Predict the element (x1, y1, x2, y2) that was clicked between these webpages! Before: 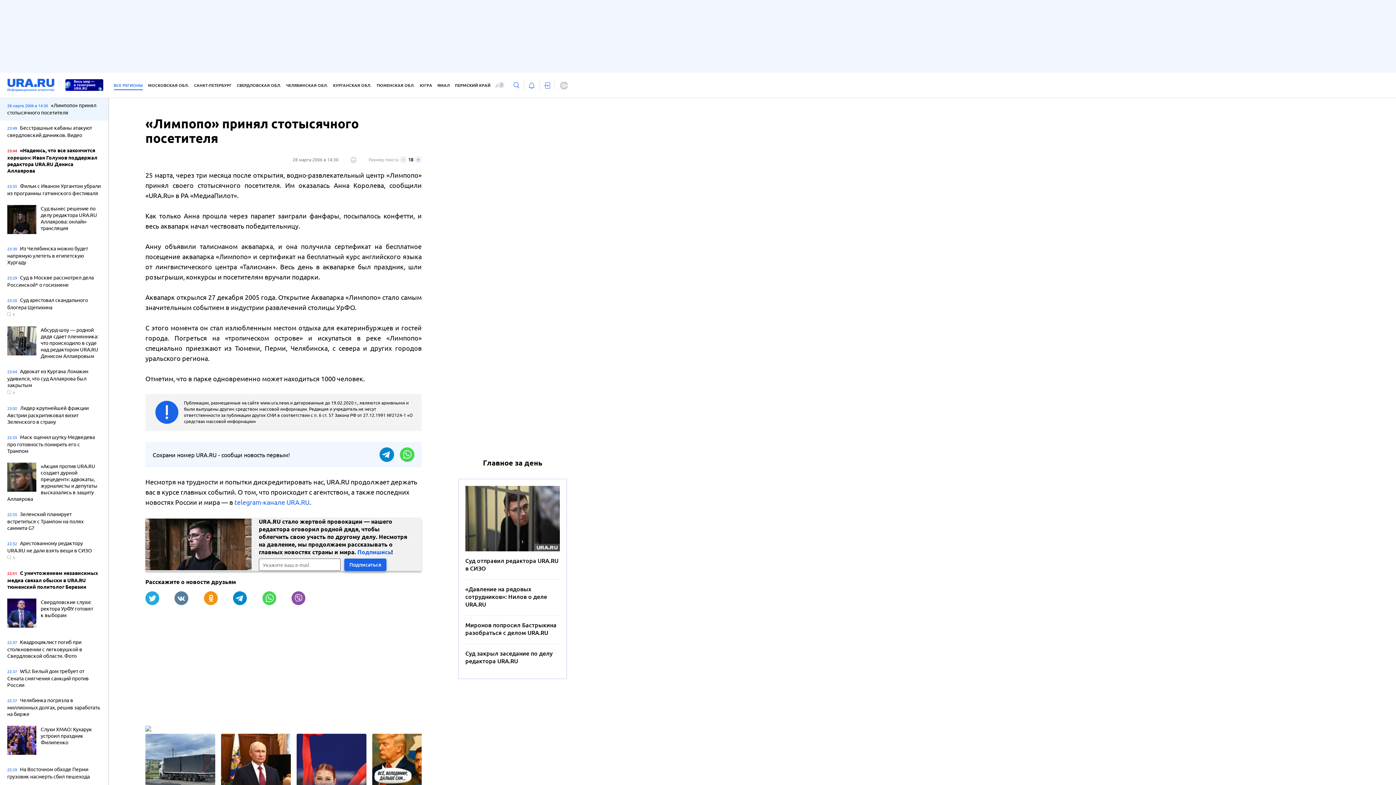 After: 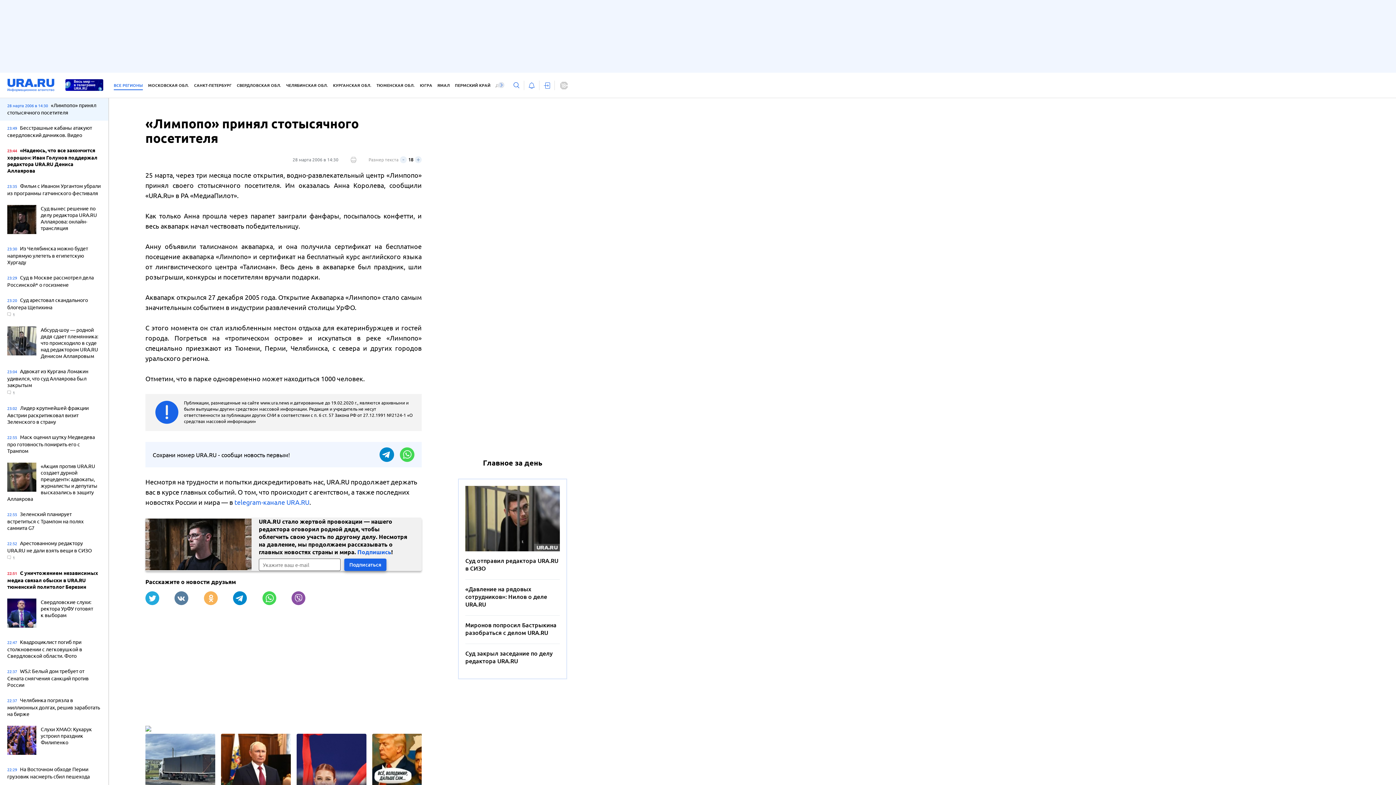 Action: bbox: (203, 591, 217, 605)